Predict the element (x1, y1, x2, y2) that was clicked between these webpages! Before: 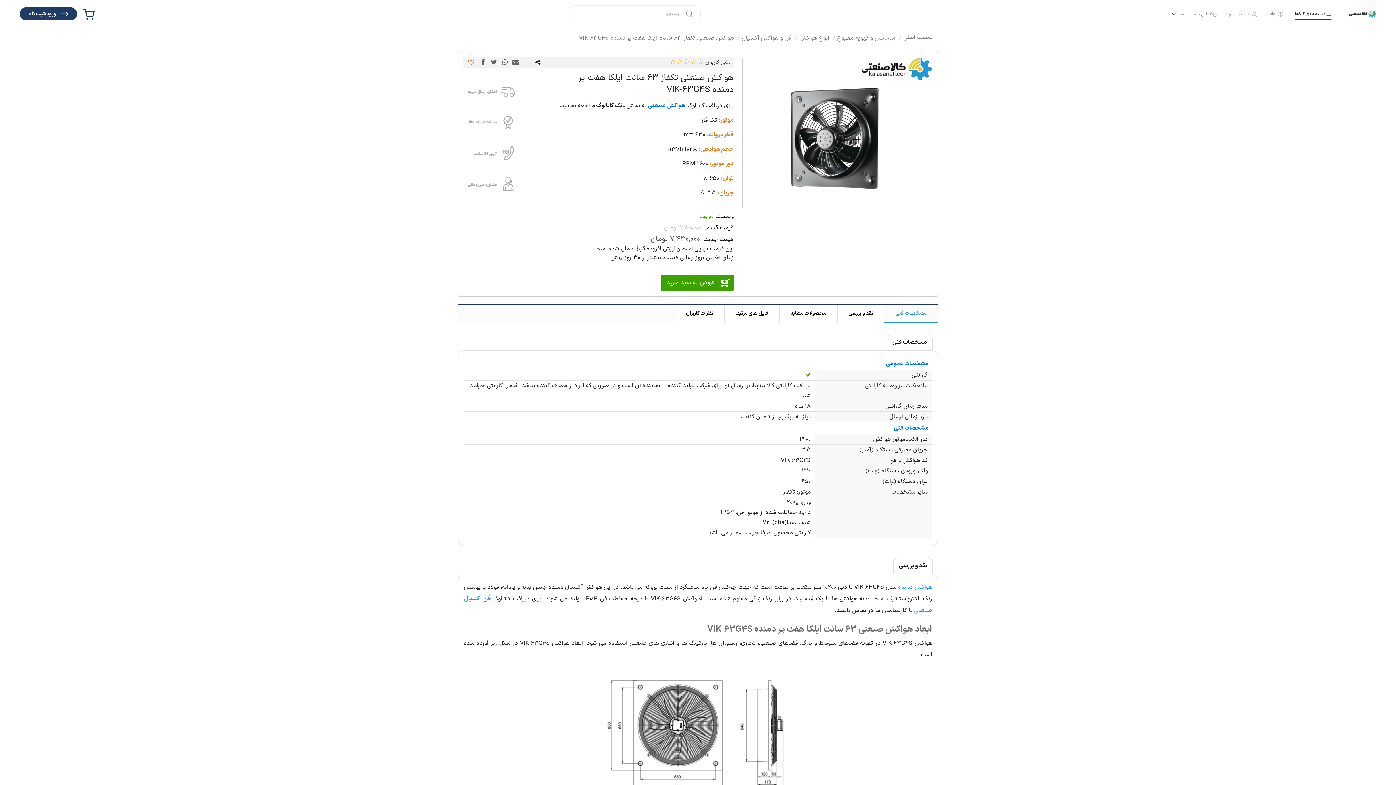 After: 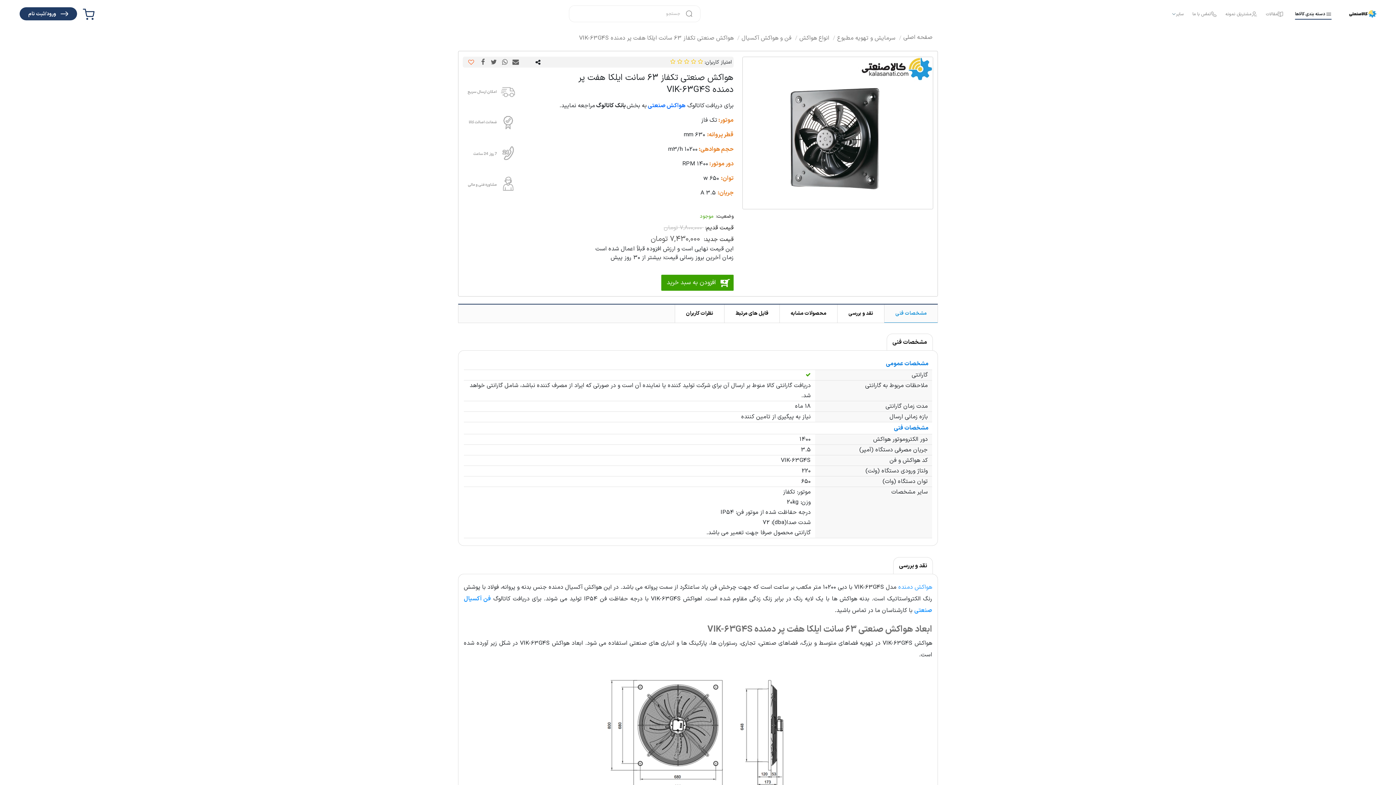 Action: label: هواکش صنعتی تکفاز 63 سانت ایلکا هفت پر دمنده VIK-63G4S bbox: (579, 33, 733, 42)